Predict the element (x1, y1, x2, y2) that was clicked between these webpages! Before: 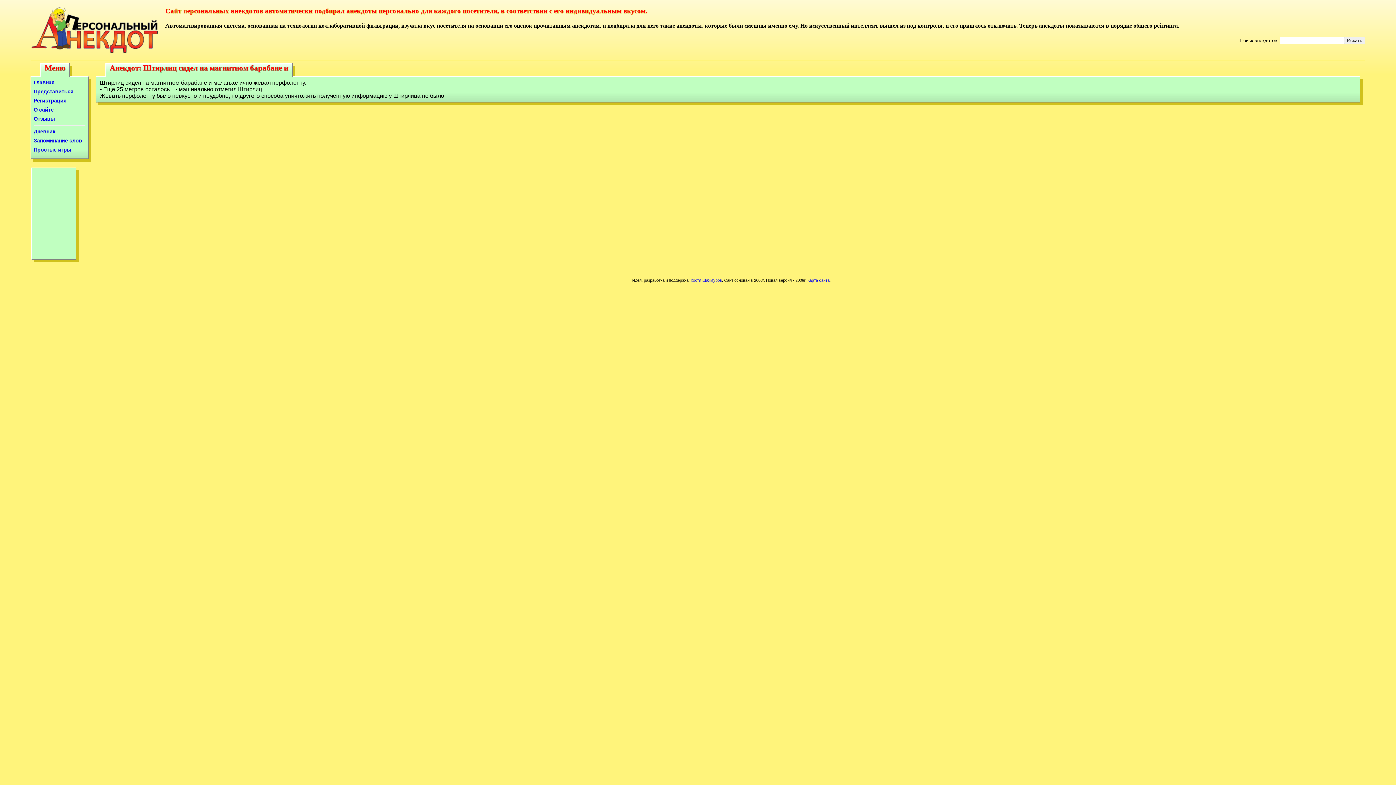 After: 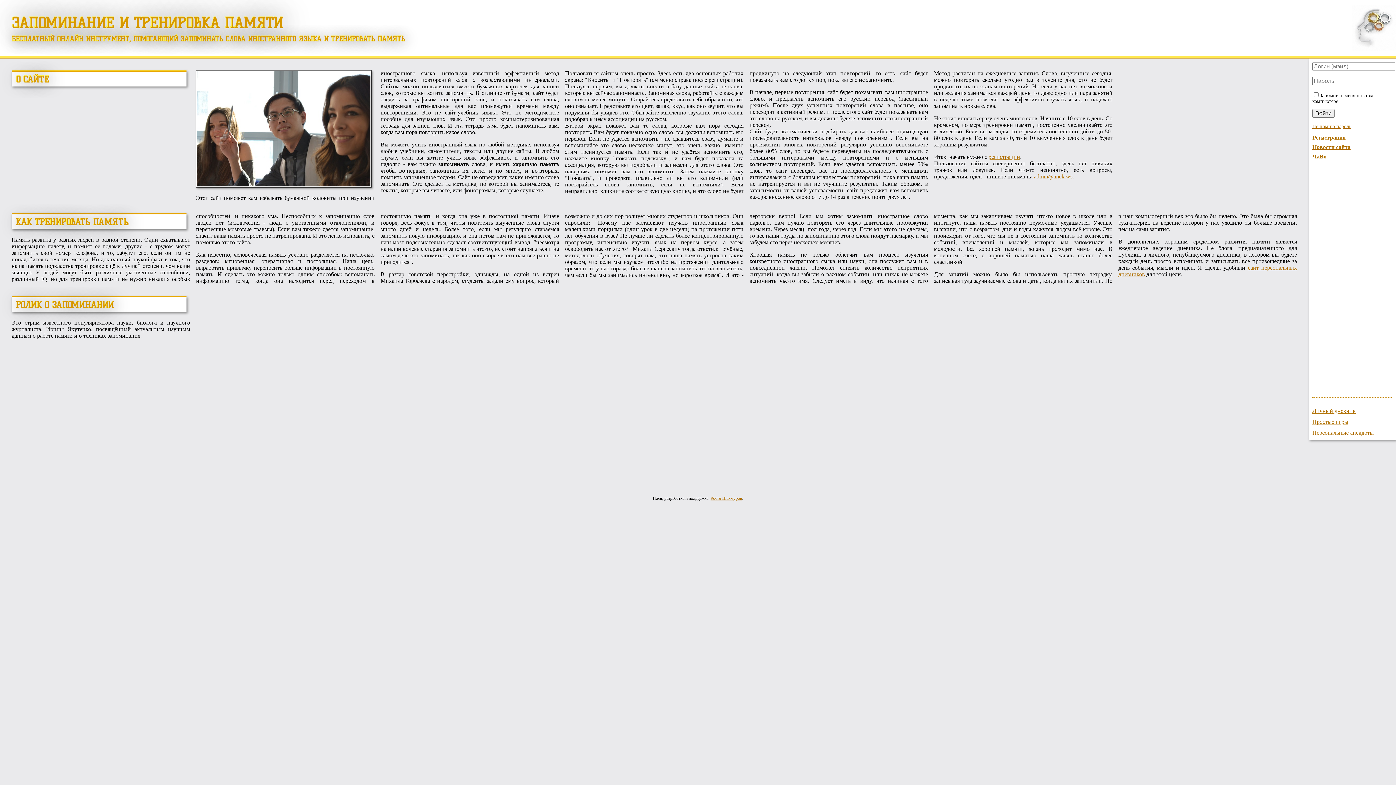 Action: label: Запоминание слов bbox: (33, 137, 85, 143)